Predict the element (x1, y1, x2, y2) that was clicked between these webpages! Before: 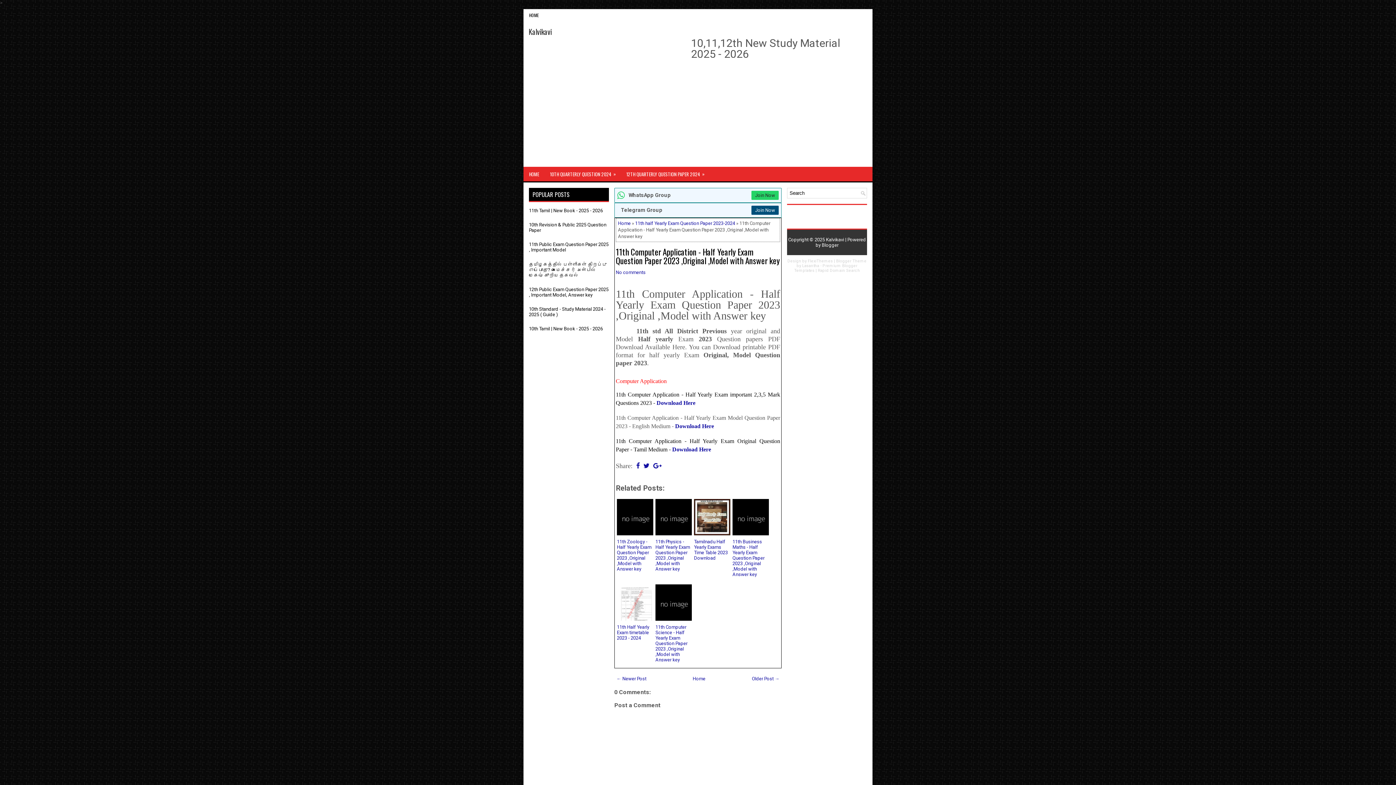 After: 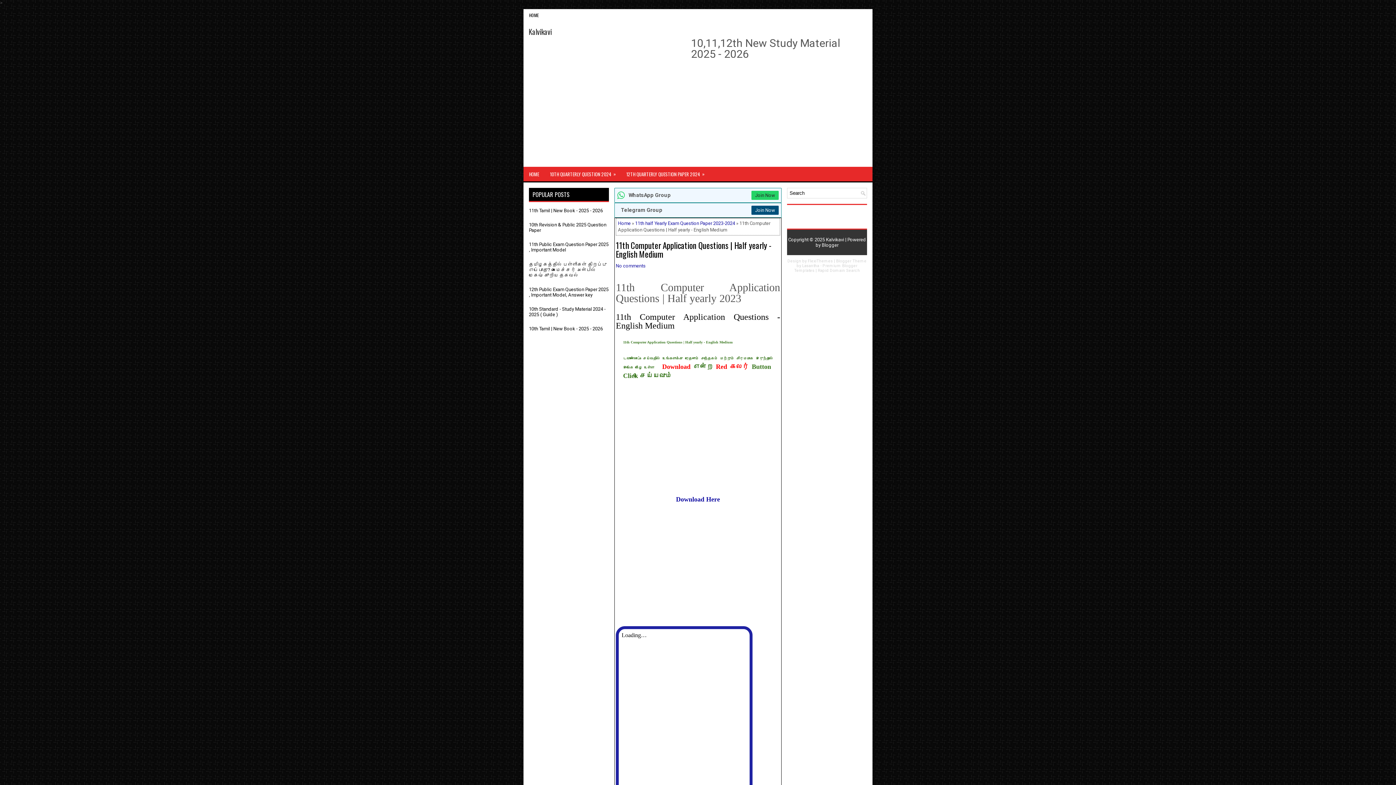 Action: bbox: (752, 676, 779, 681) label: Older Post →